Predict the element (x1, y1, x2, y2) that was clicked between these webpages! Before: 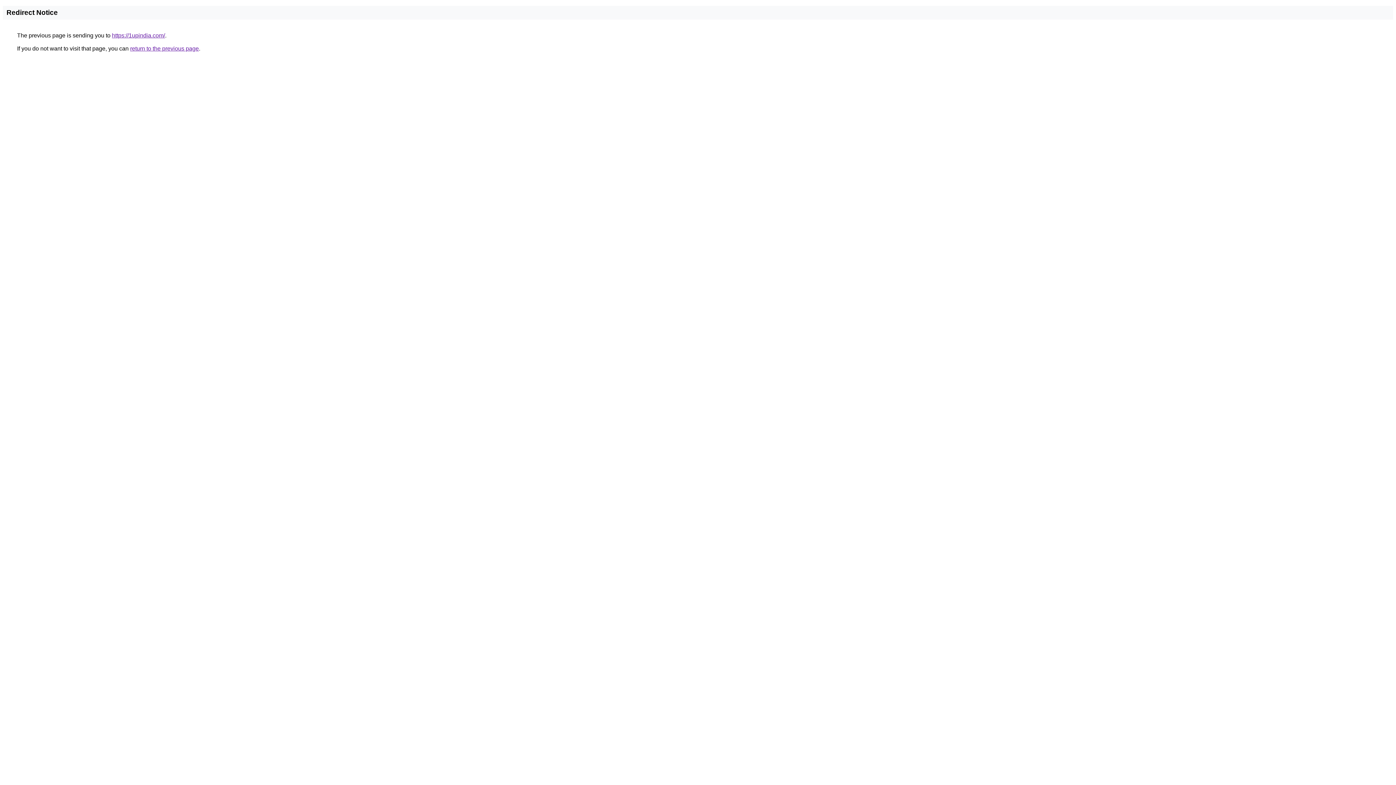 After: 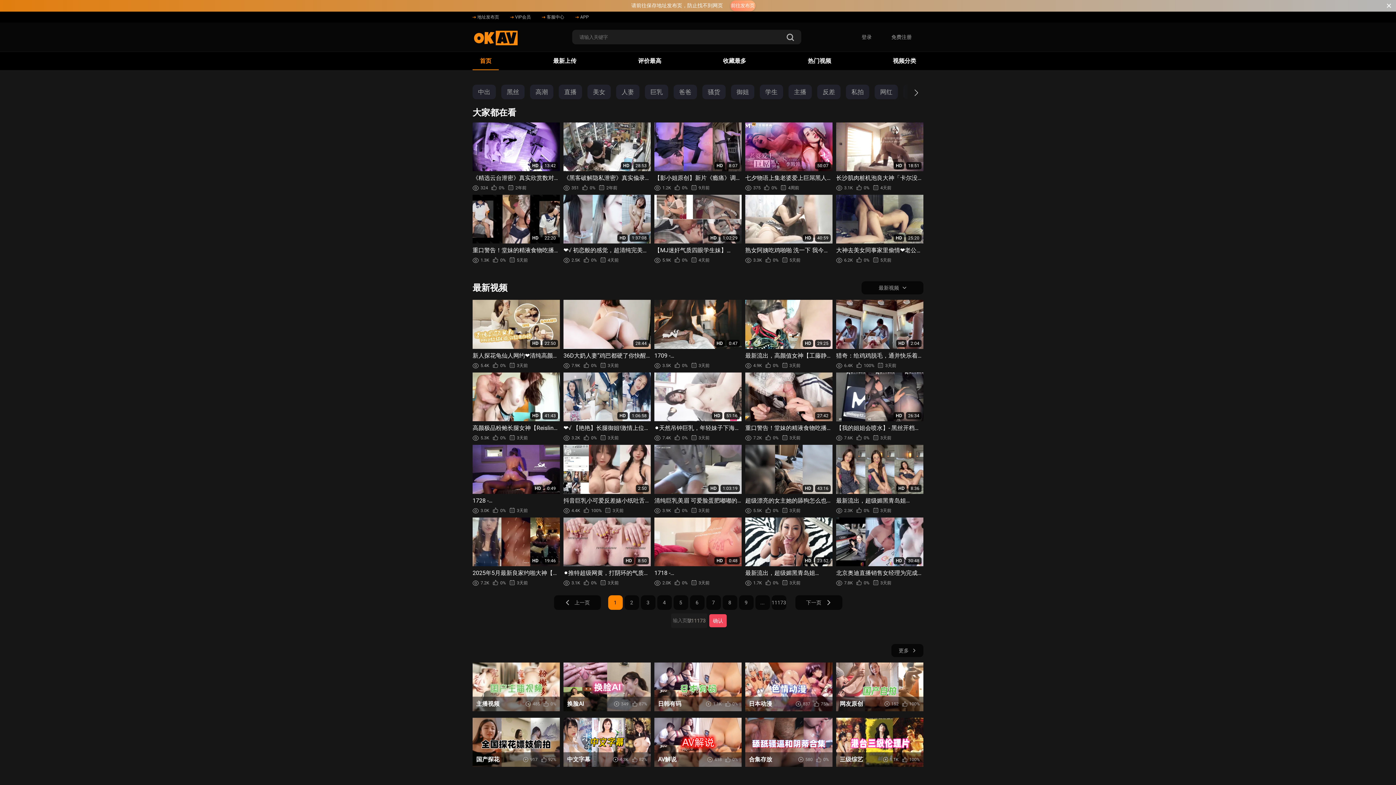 Action: bbox: (112, 32, 165, 38) label: https://1upindia.com/